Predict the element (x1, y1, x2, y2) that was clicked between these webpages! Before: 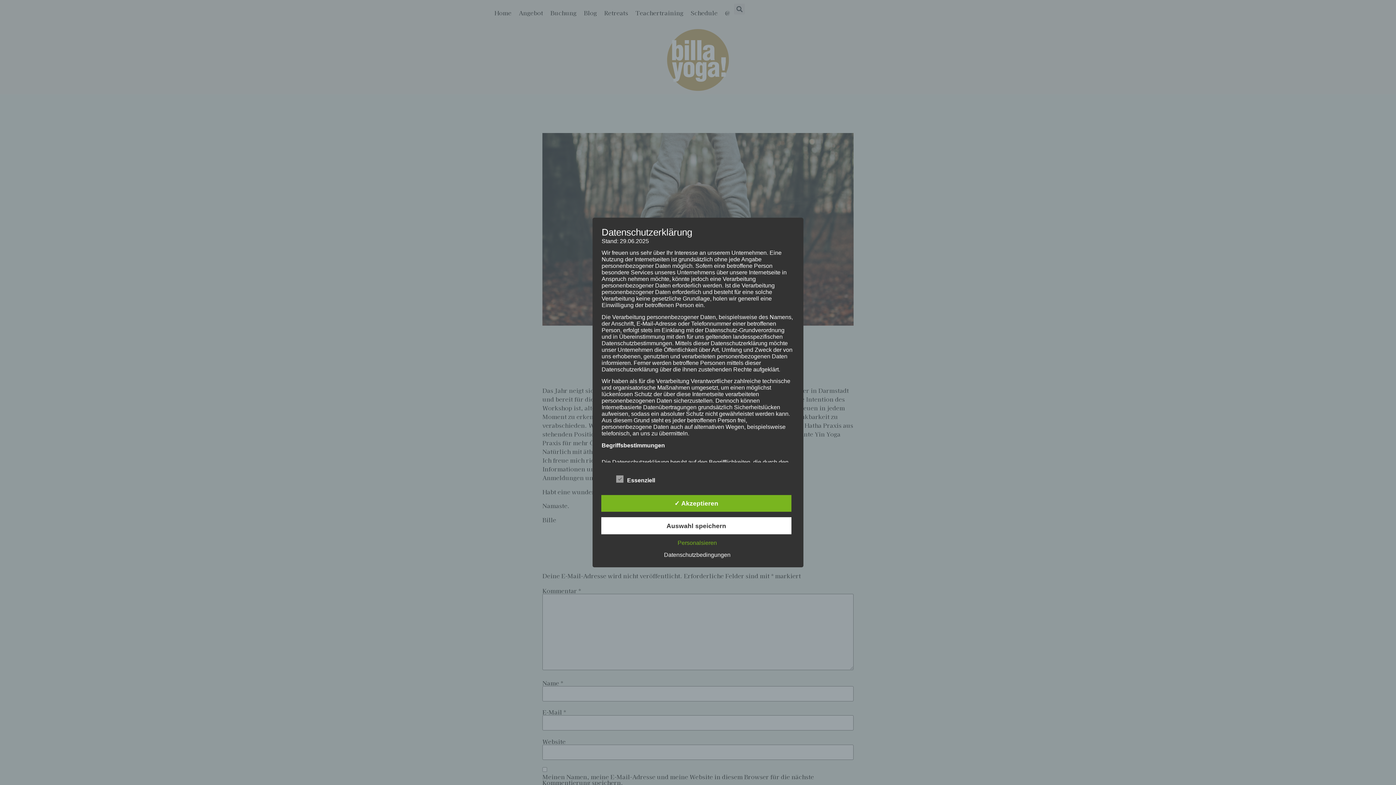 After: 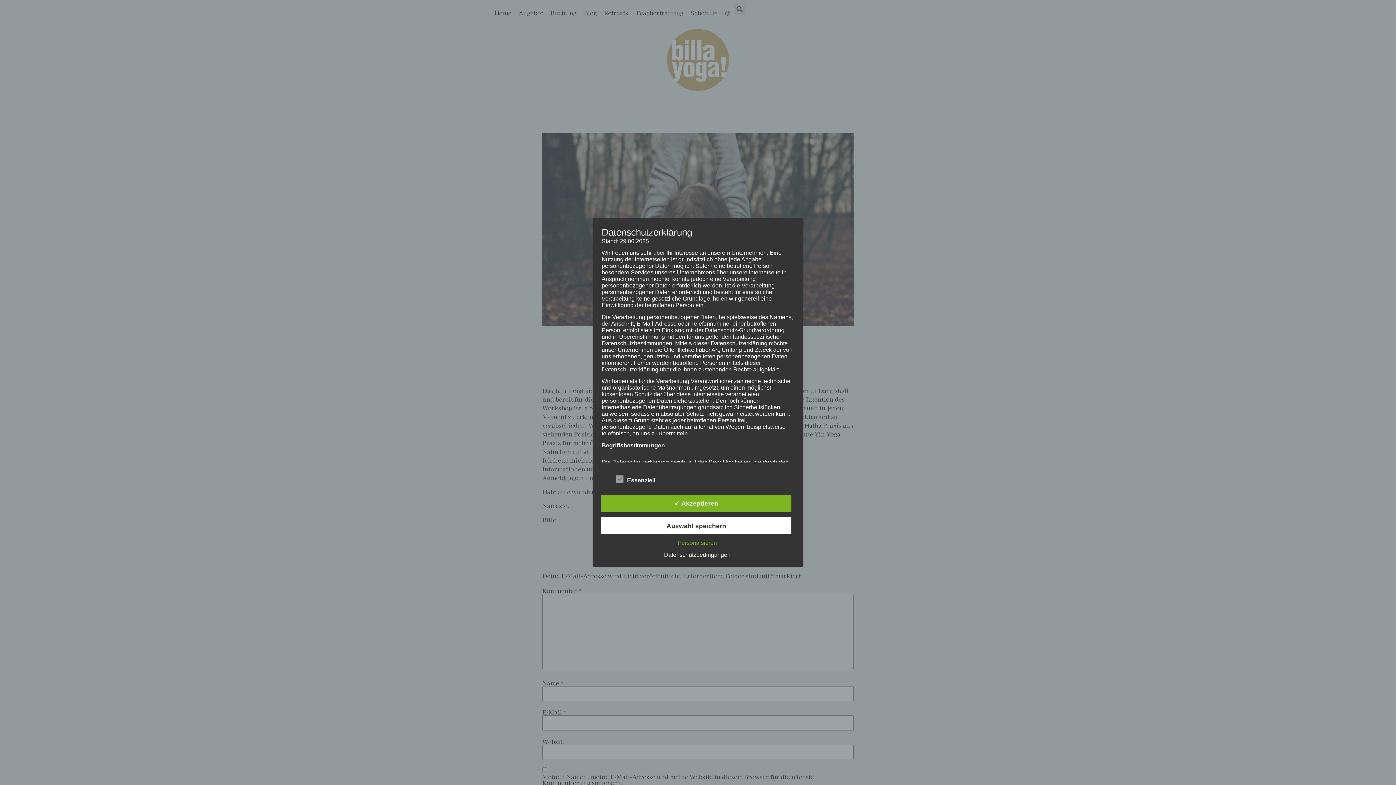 Action: label: Datenschutzbedingungen bbox: (660, 551, 734, 558)